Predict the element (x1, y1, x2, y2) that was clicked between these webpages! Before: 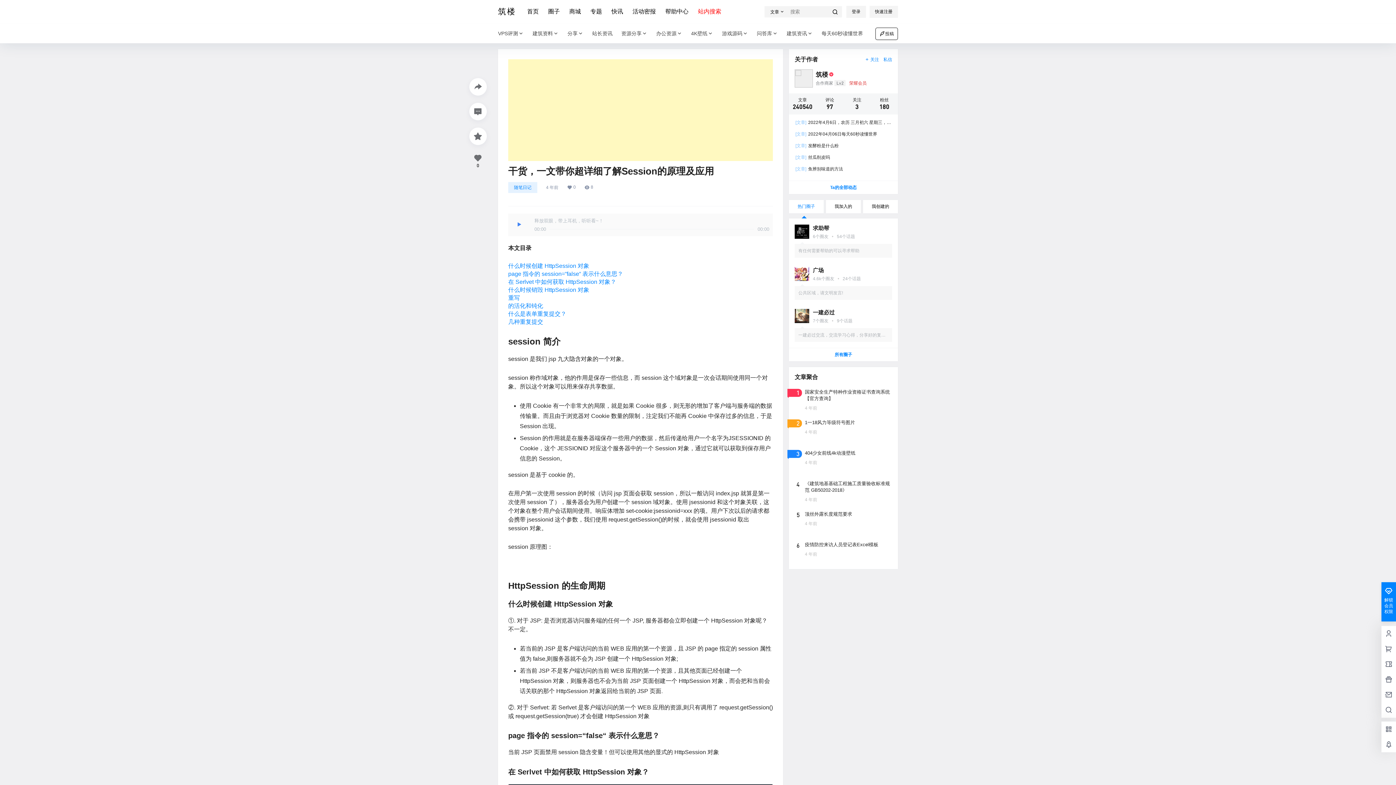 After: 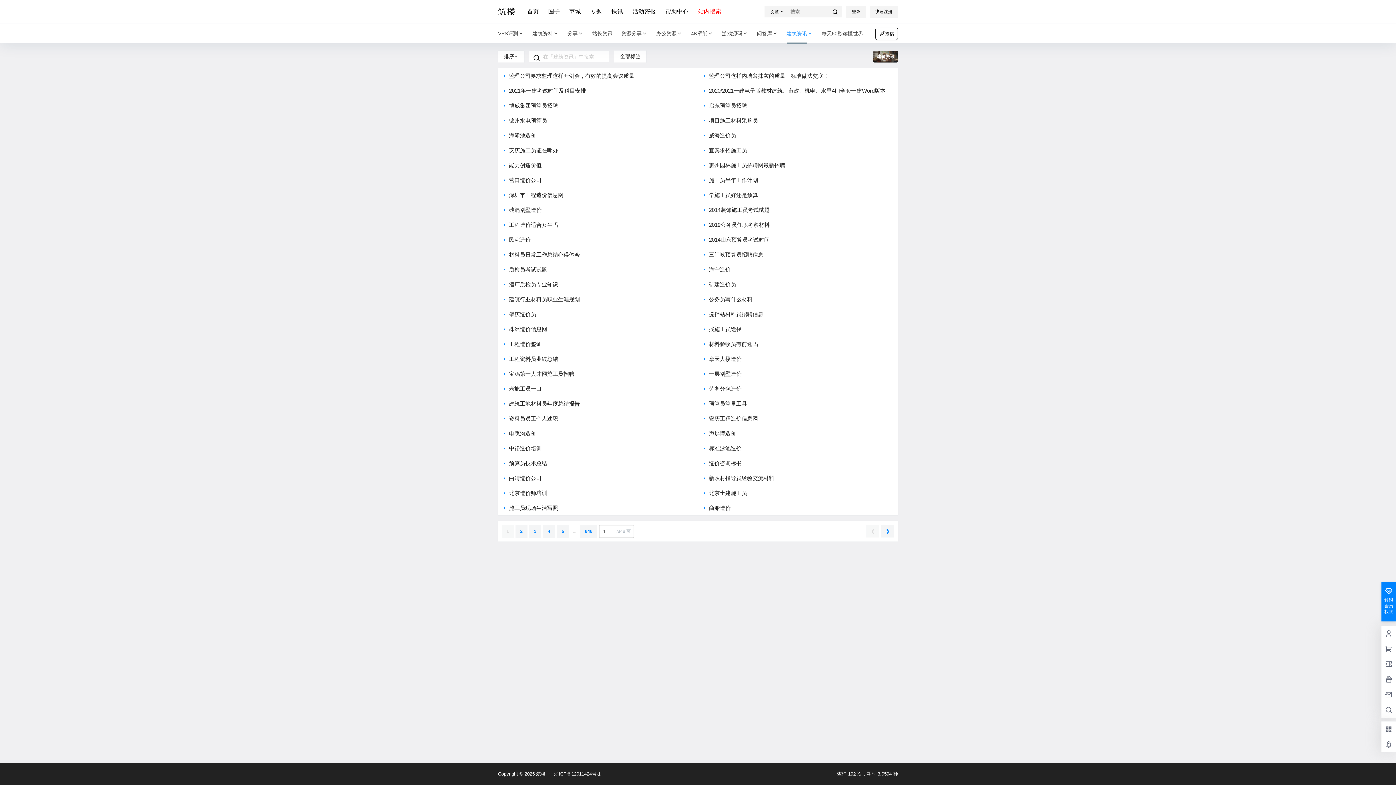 Action: label: 建筑资讯 bbox: (782, 23, 817, 43)